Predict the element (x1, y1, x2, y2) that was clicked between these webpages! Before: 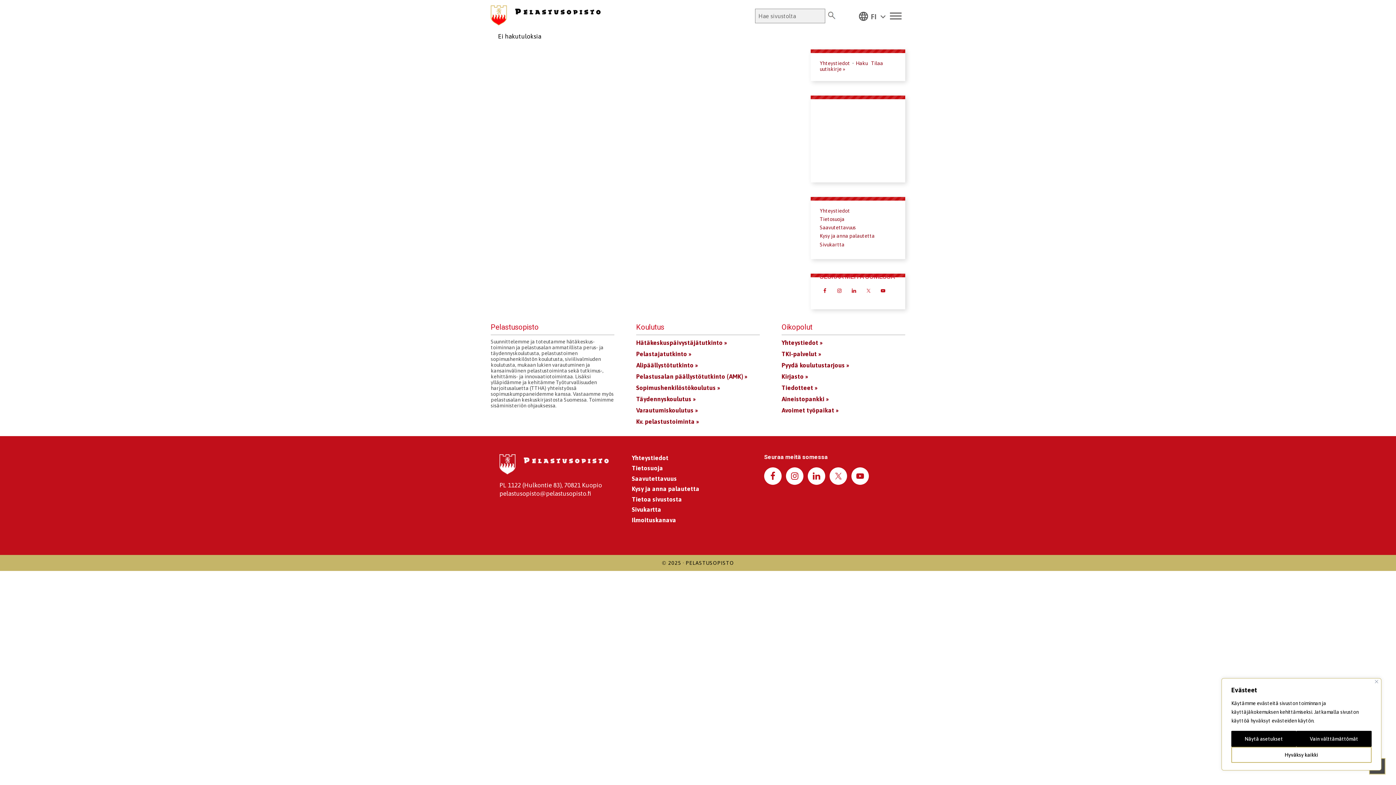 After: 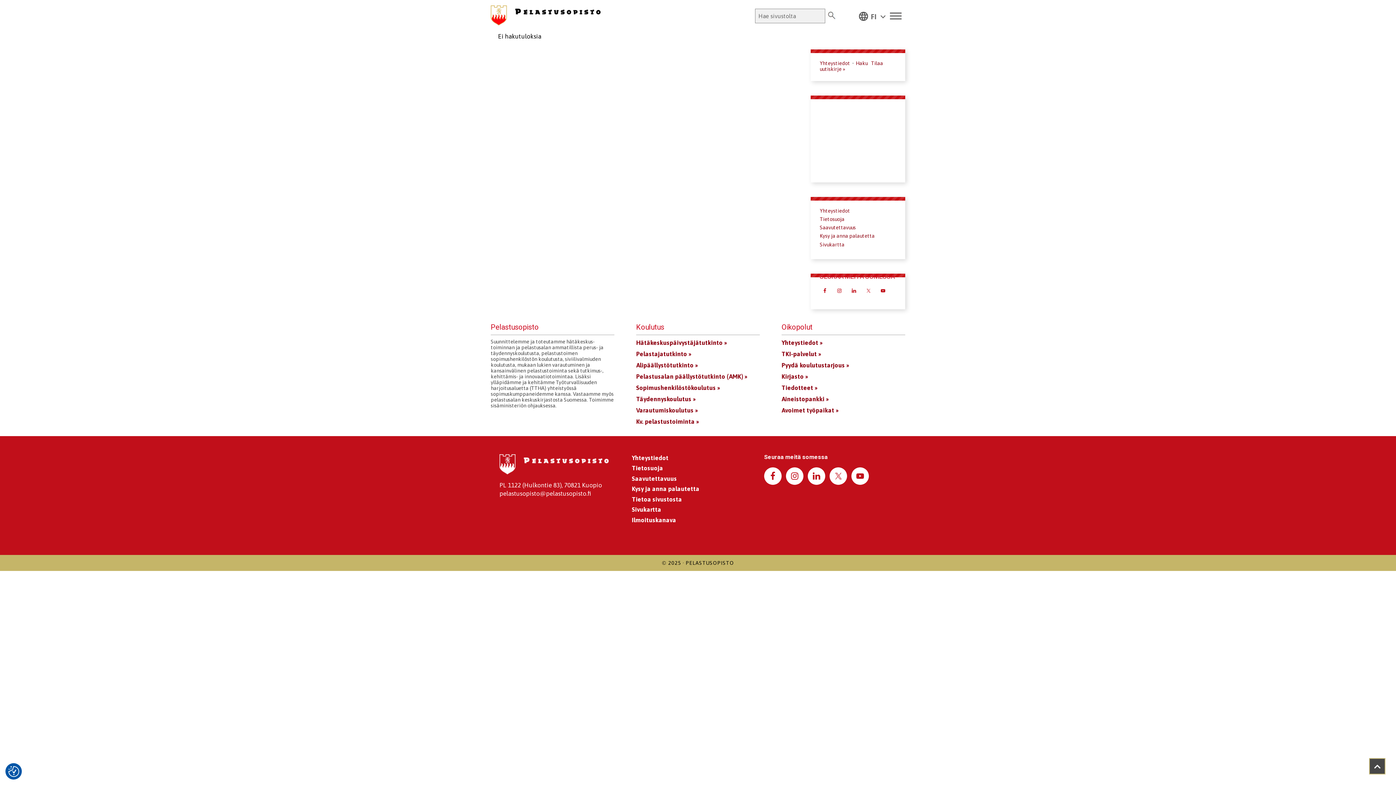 Action: bbox: (1231, 747, 1372, 763) label: Hyväksy kaikki